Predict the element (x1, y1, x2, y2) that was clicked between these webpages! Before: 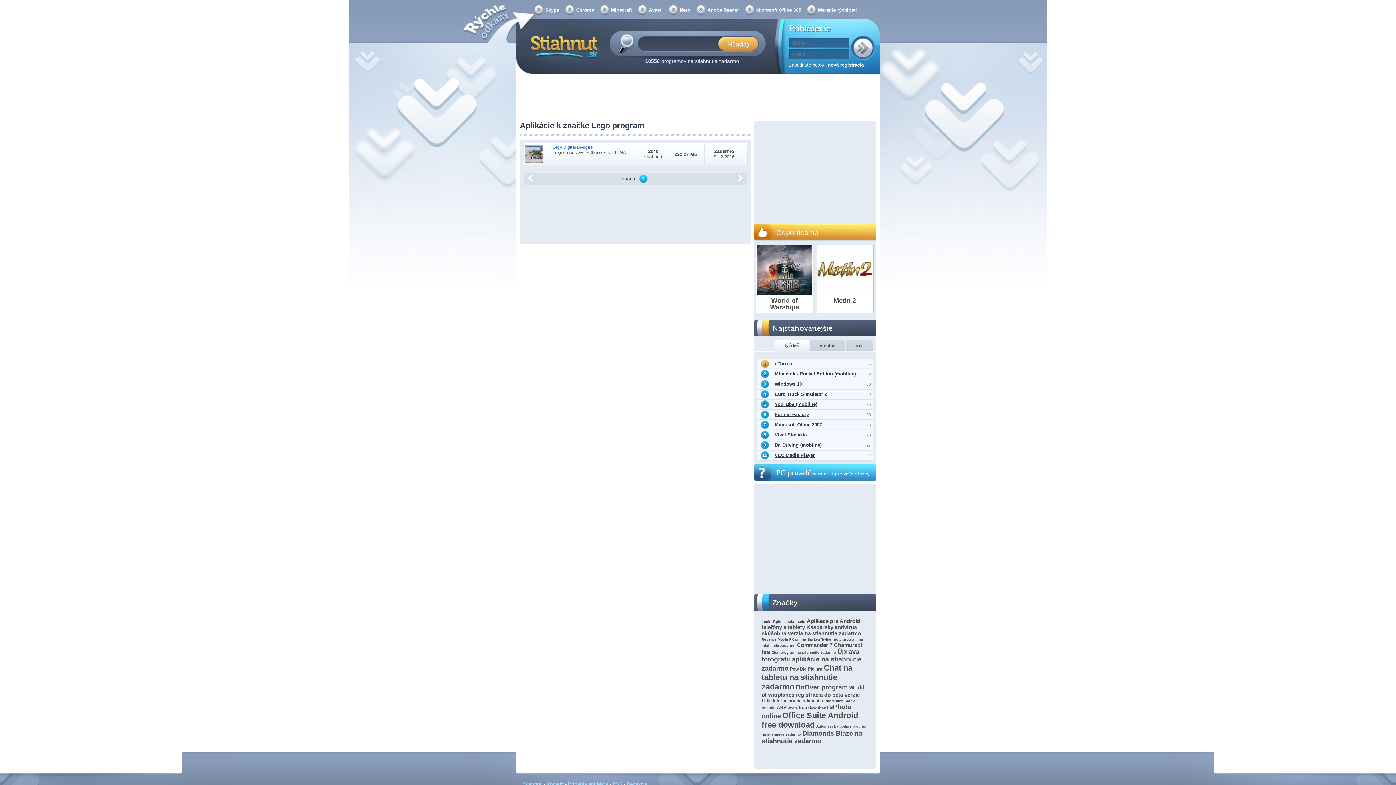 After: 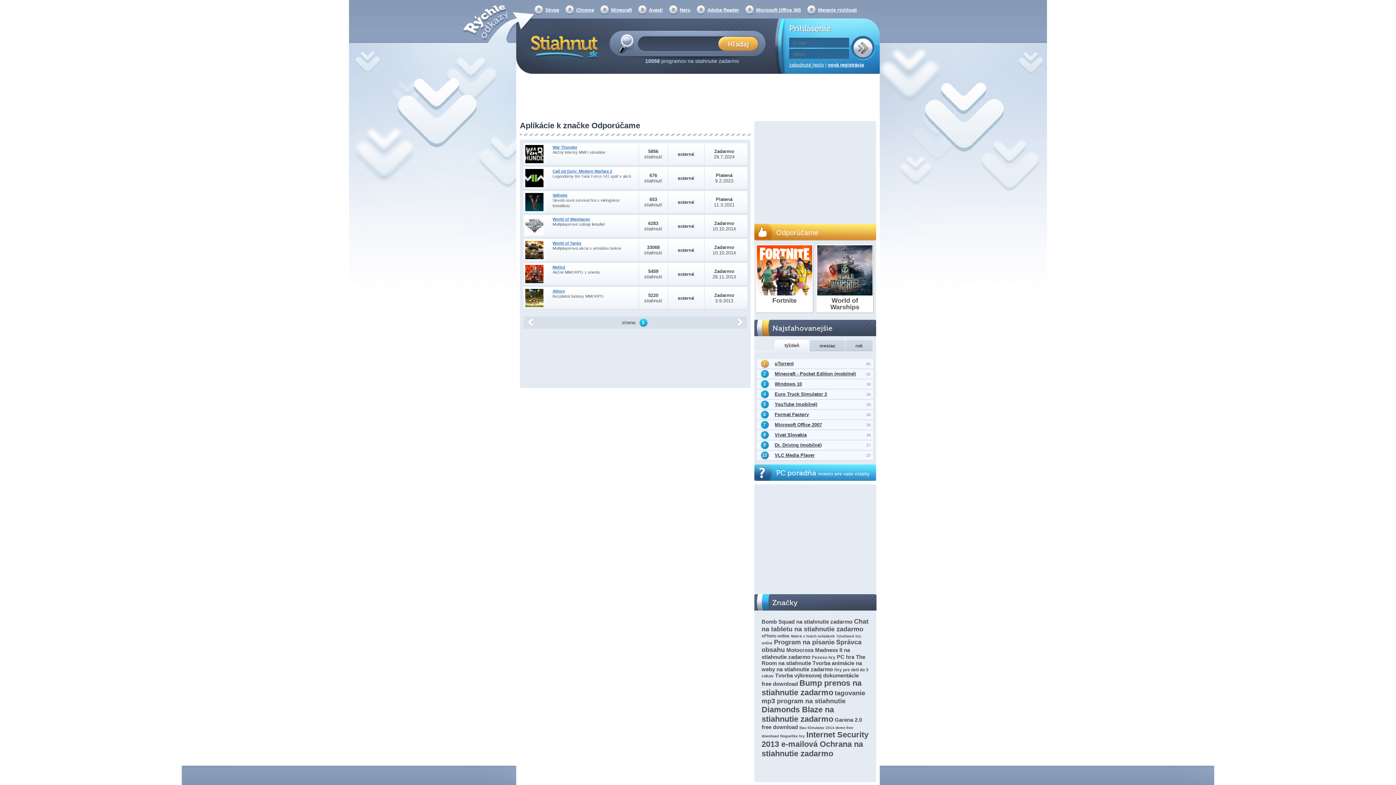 Action: bbox: (754, 224, 876, 241) label: Odporúčame